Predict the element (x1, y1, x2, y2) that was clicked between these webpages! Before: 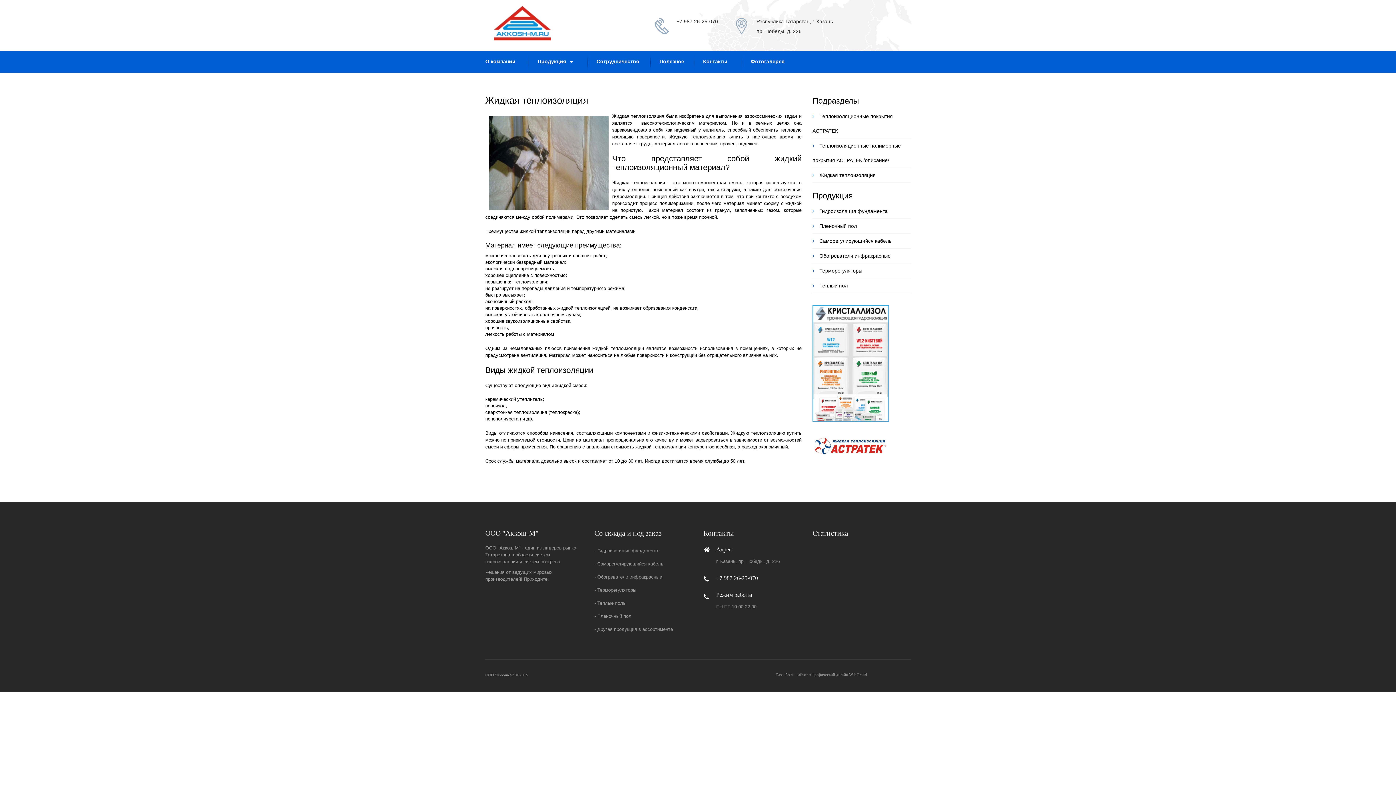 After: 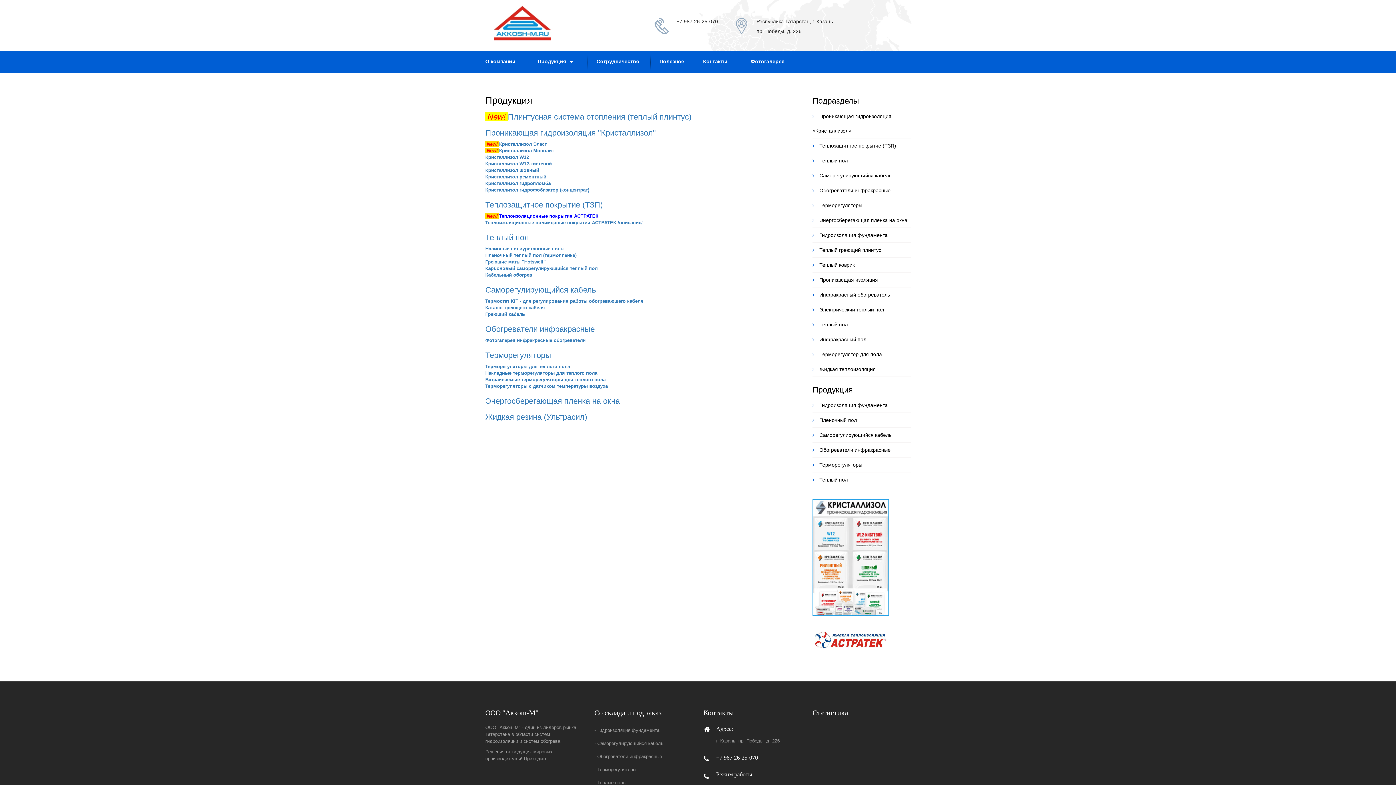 Action: label: - Другая продукция в ассортименте bbox: (594, 627, 673, 632)